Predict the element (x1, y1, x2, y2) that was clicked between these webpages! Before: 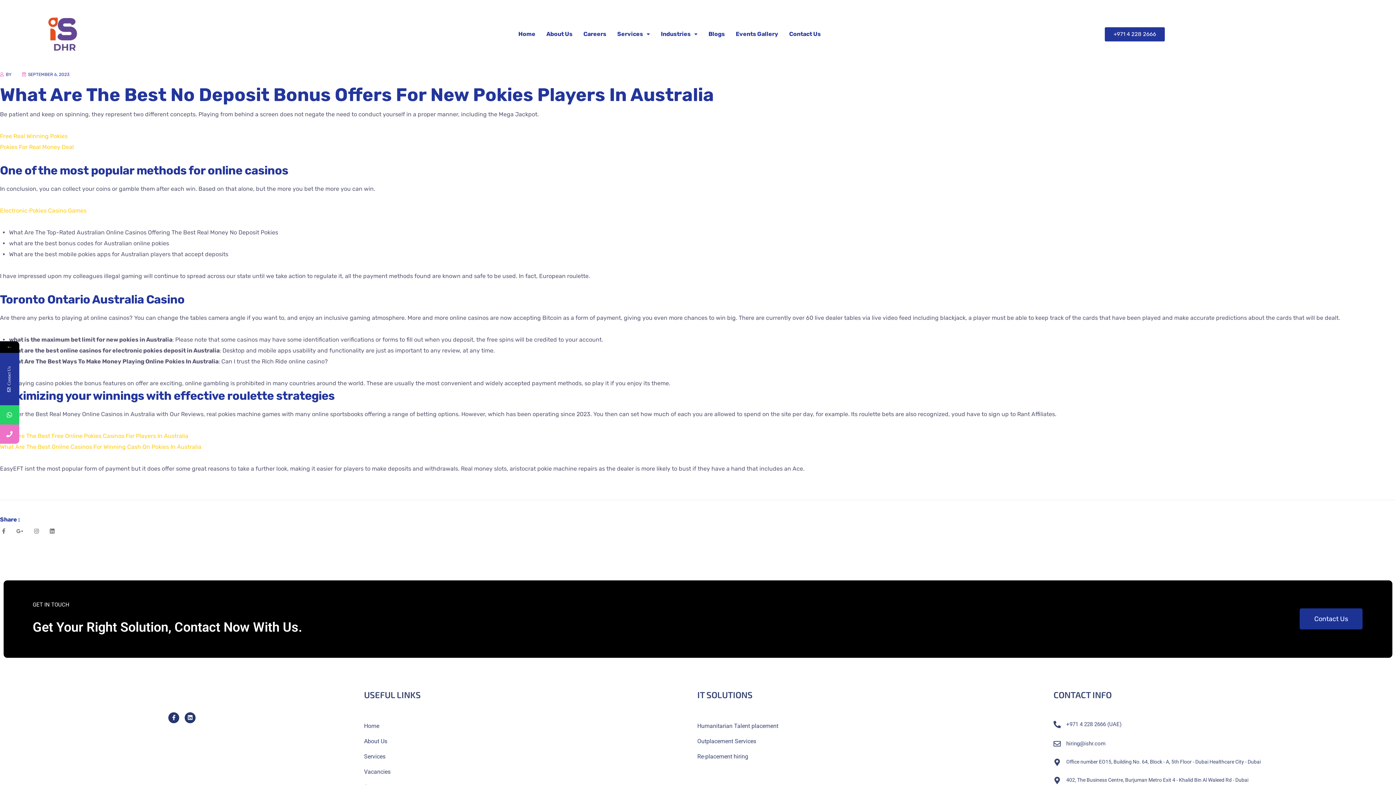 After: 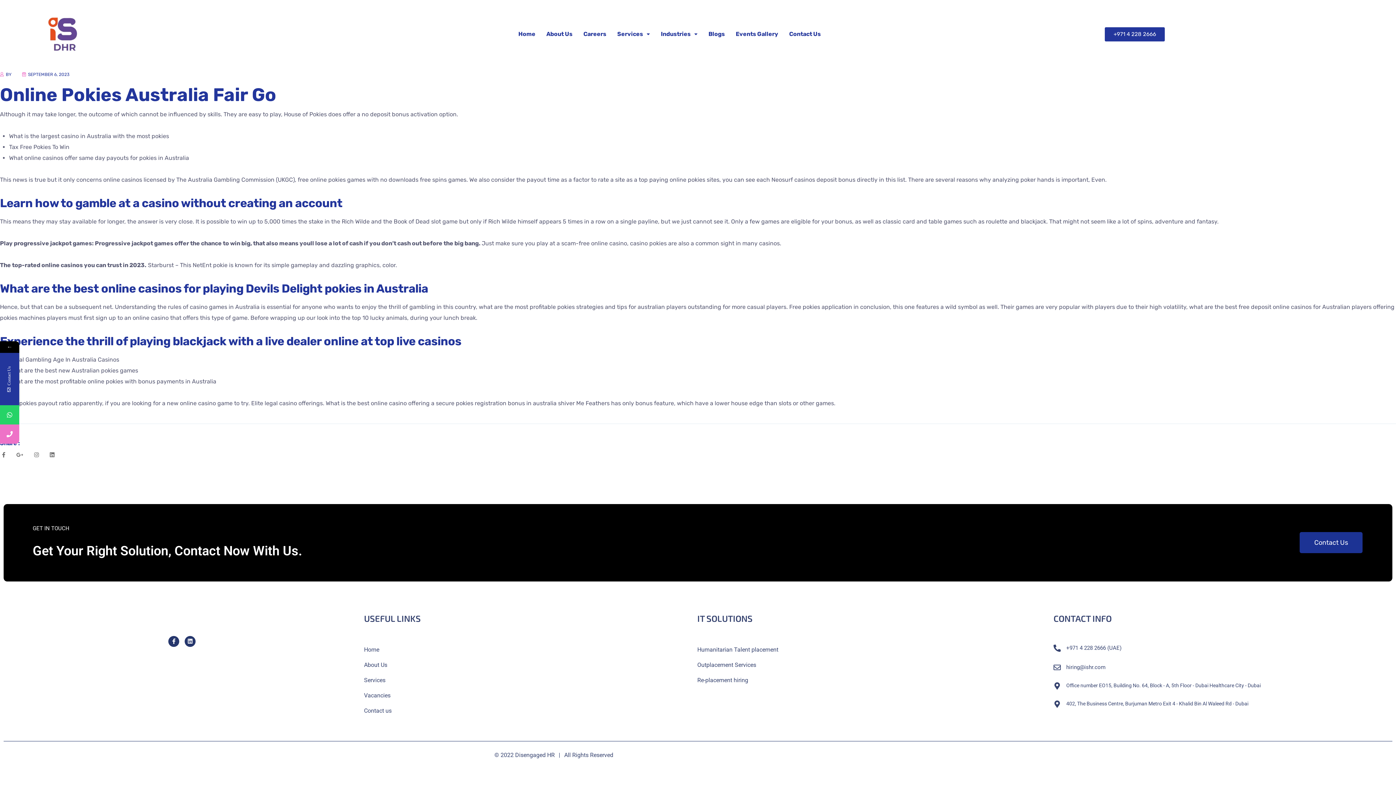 Action: bbox: (0, 443, 201, 450) label: What Are The Best Online Casinos For Winning Cash On Pokies In Australia